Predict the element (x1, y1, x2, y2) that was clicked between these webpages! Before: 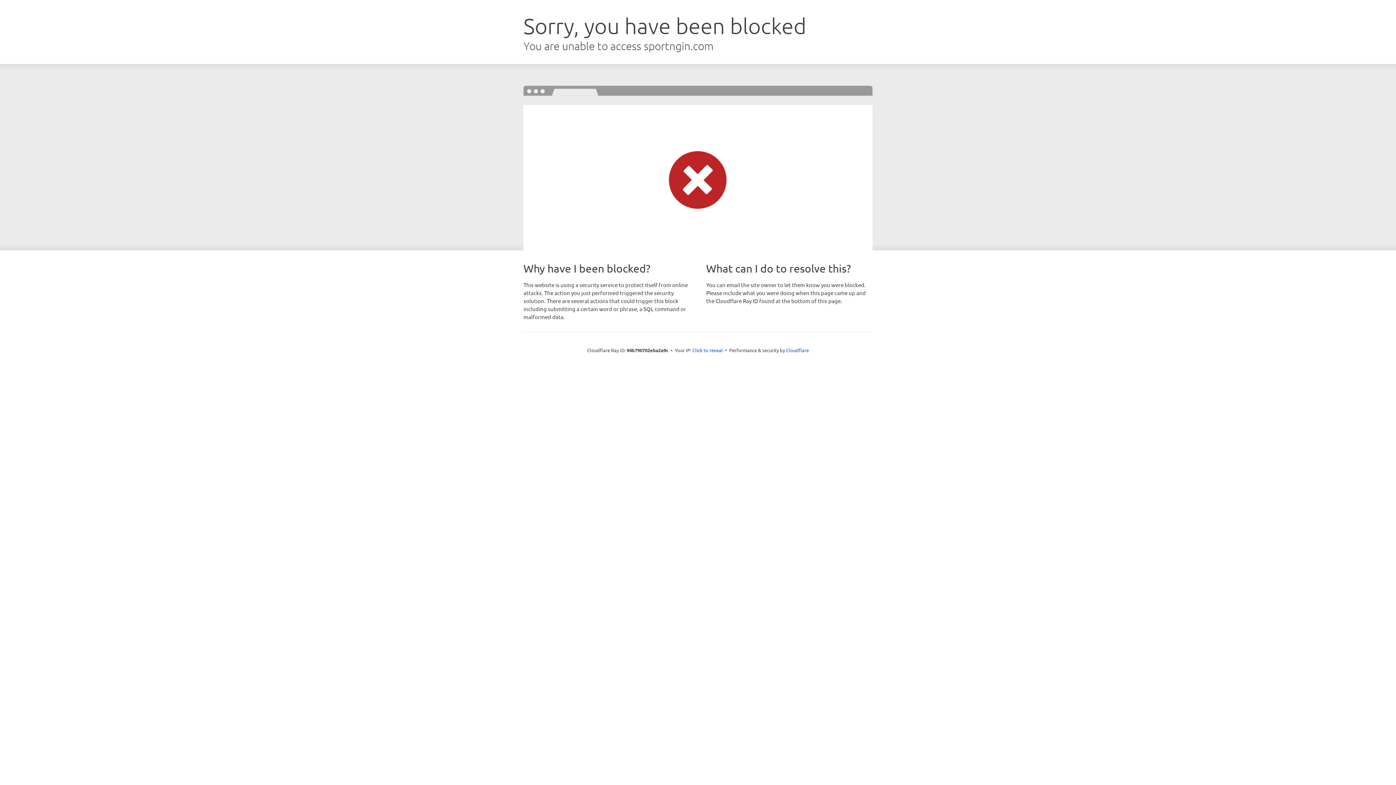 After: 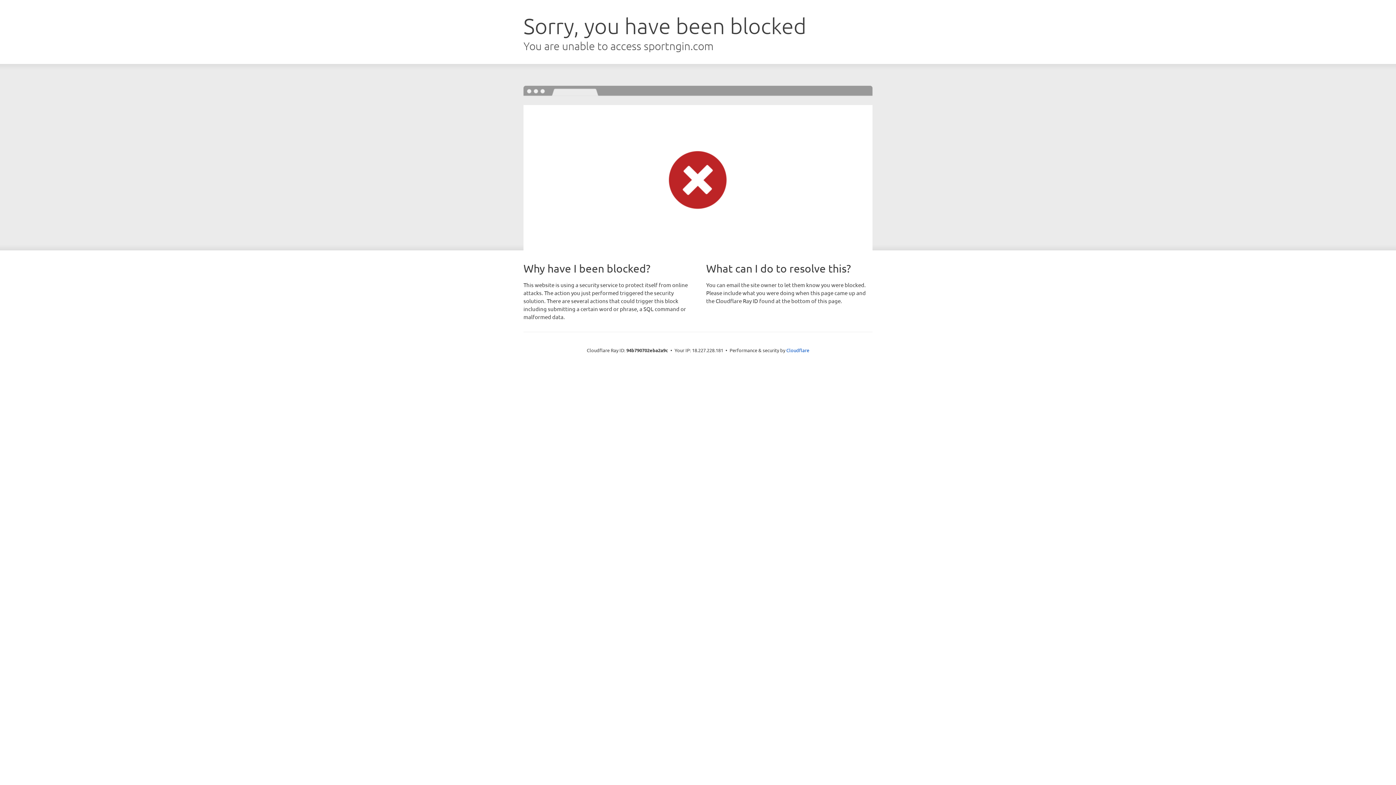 Action: bbox: (692, 346, 723, 353) label: Click to reveal